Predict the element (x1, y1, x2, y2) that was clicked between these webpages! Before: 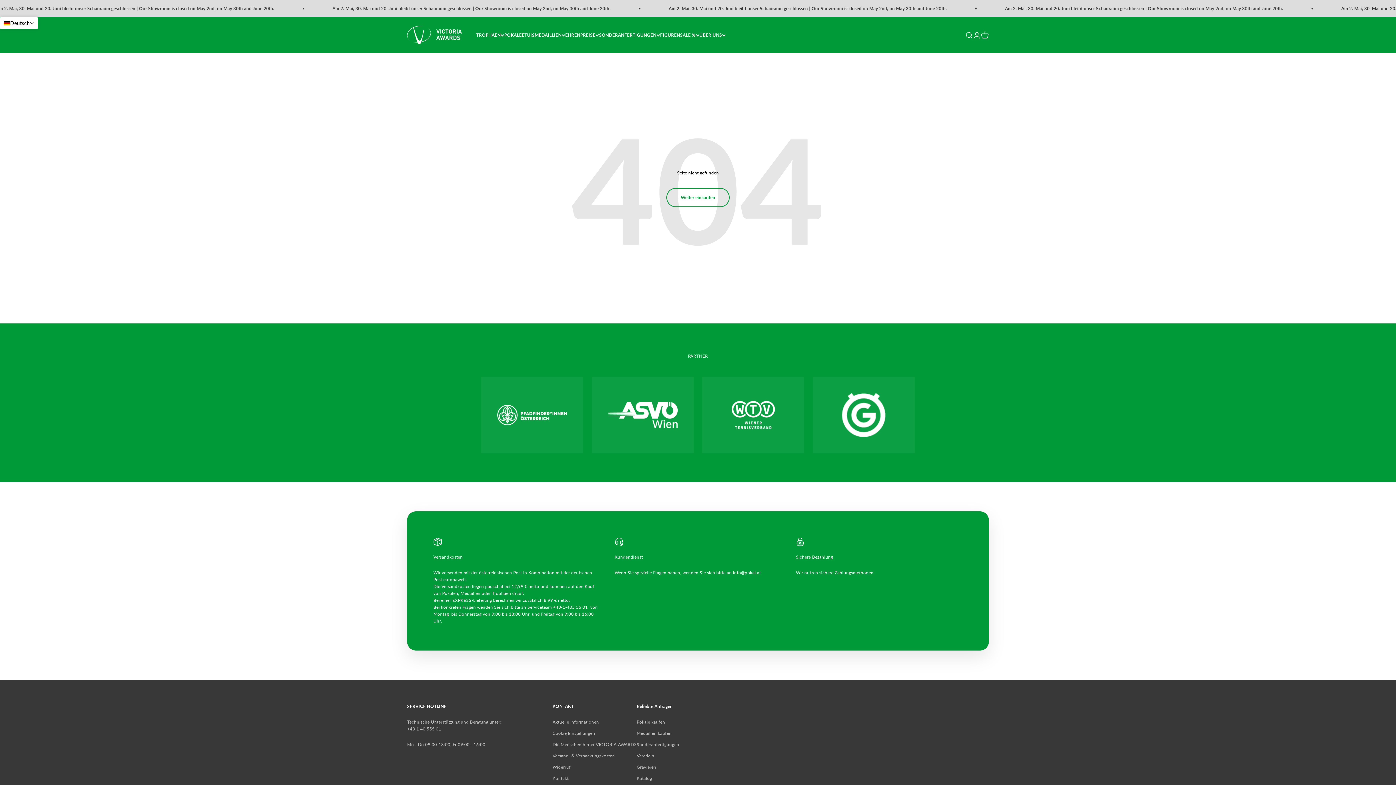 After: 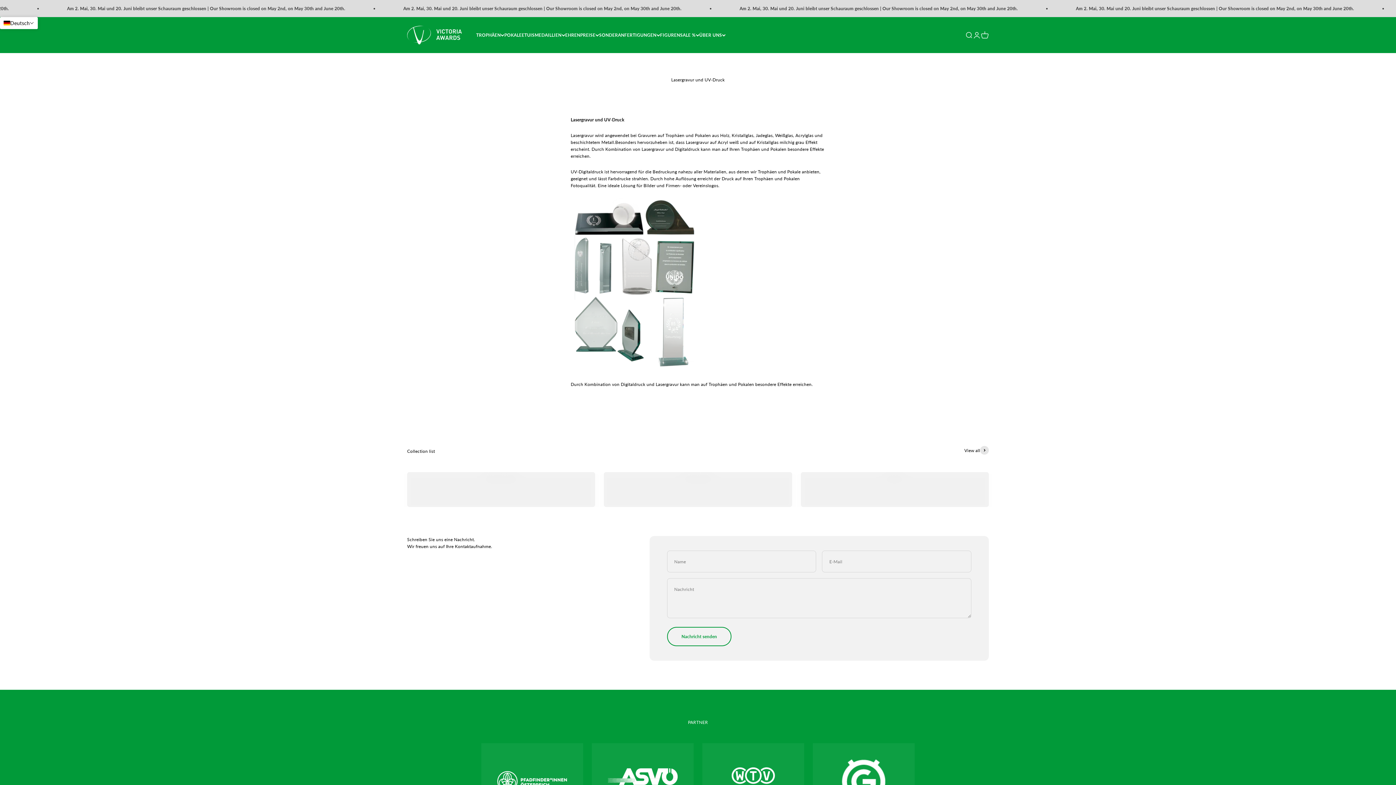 Action: bbox: (636, 763, 656, 770) label: Gravieren